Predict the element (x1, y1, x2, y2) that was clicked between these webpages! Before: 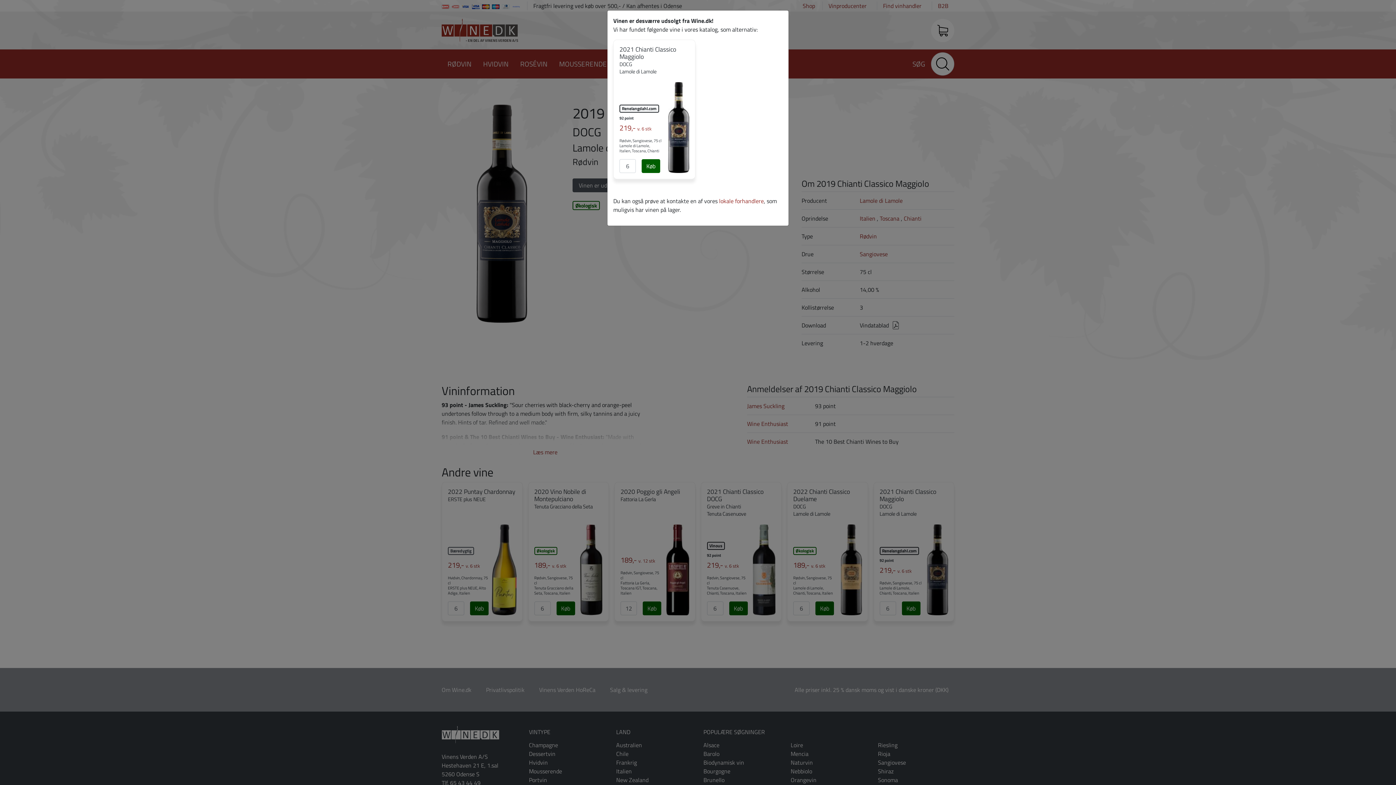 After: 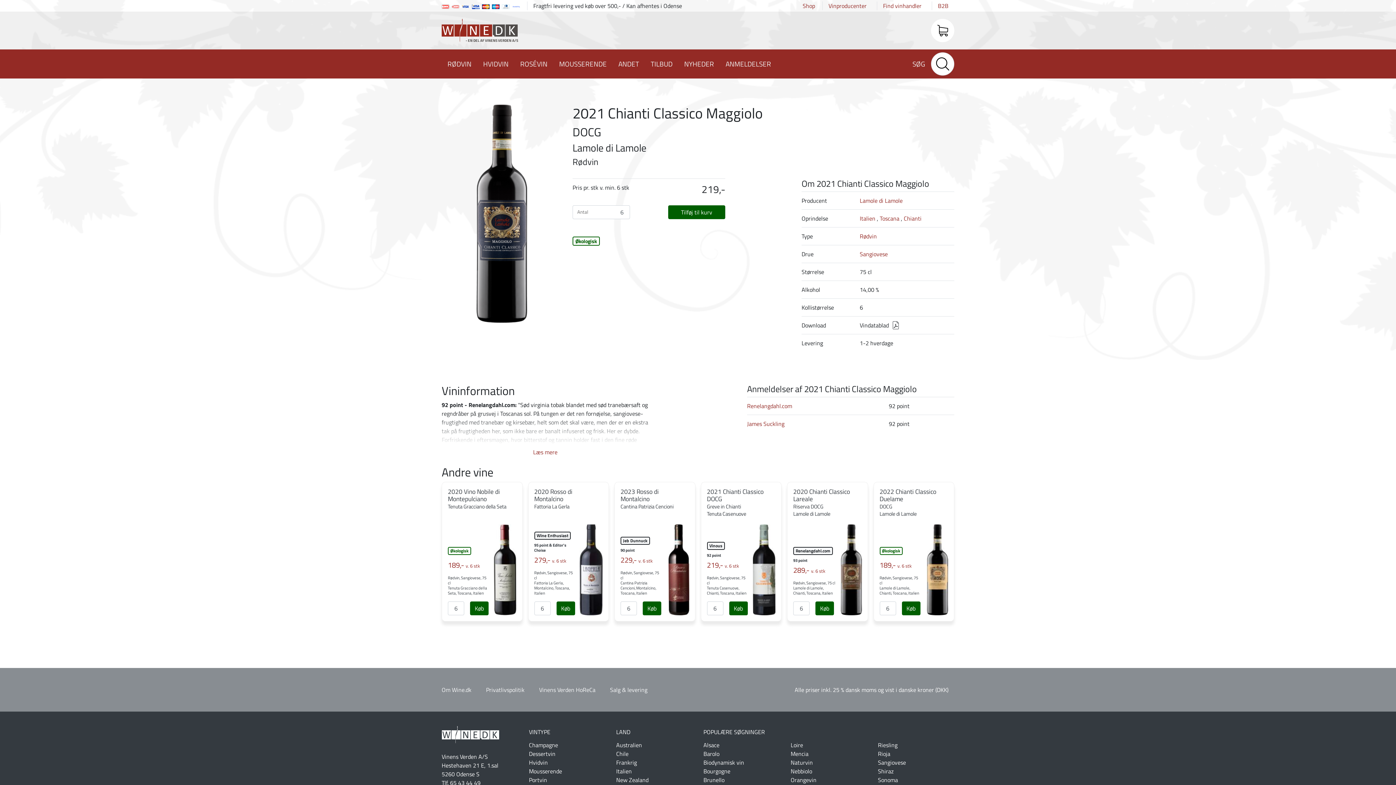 Action: bbox: (619, 45, 689, 75) label: 2021 Chianti Classico Maggiolo
DOCG
Lamole di Lamole